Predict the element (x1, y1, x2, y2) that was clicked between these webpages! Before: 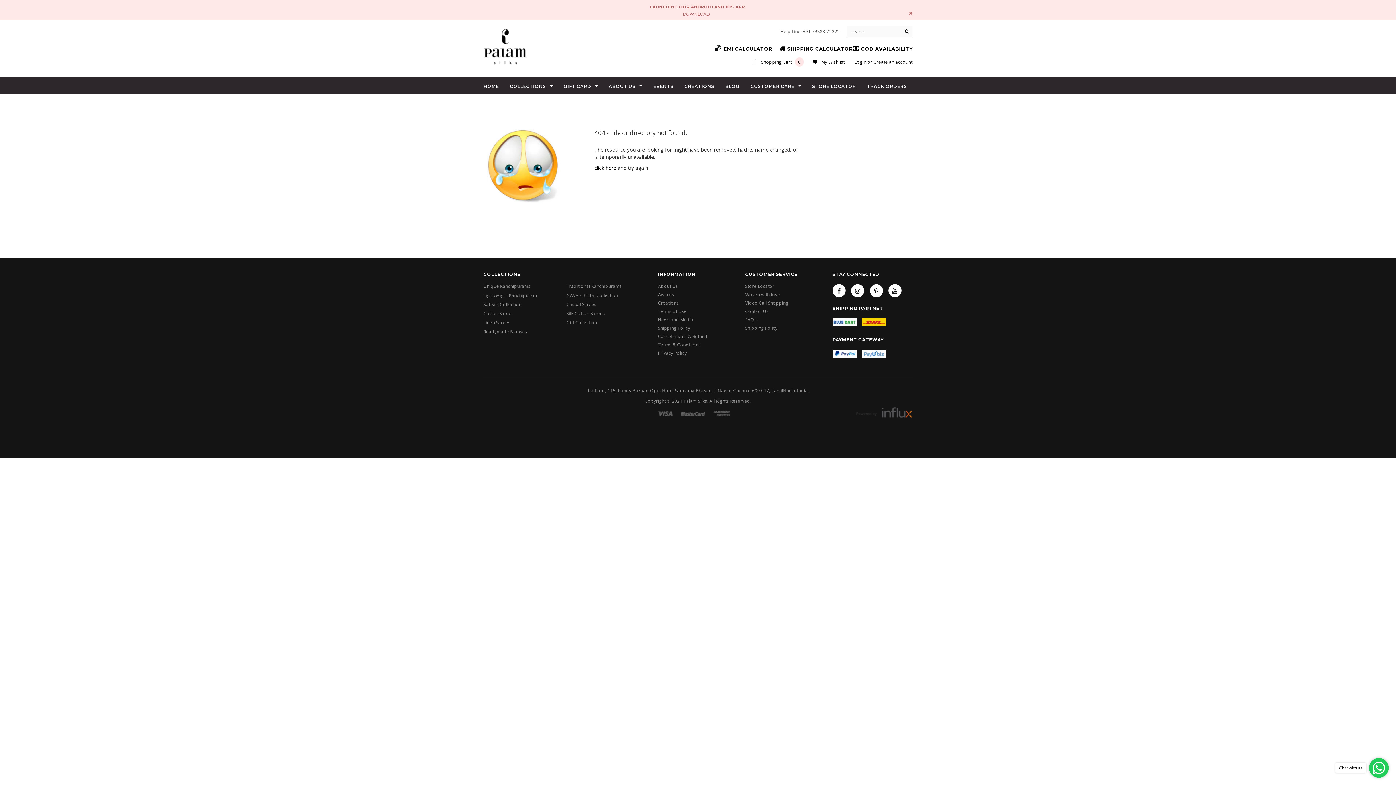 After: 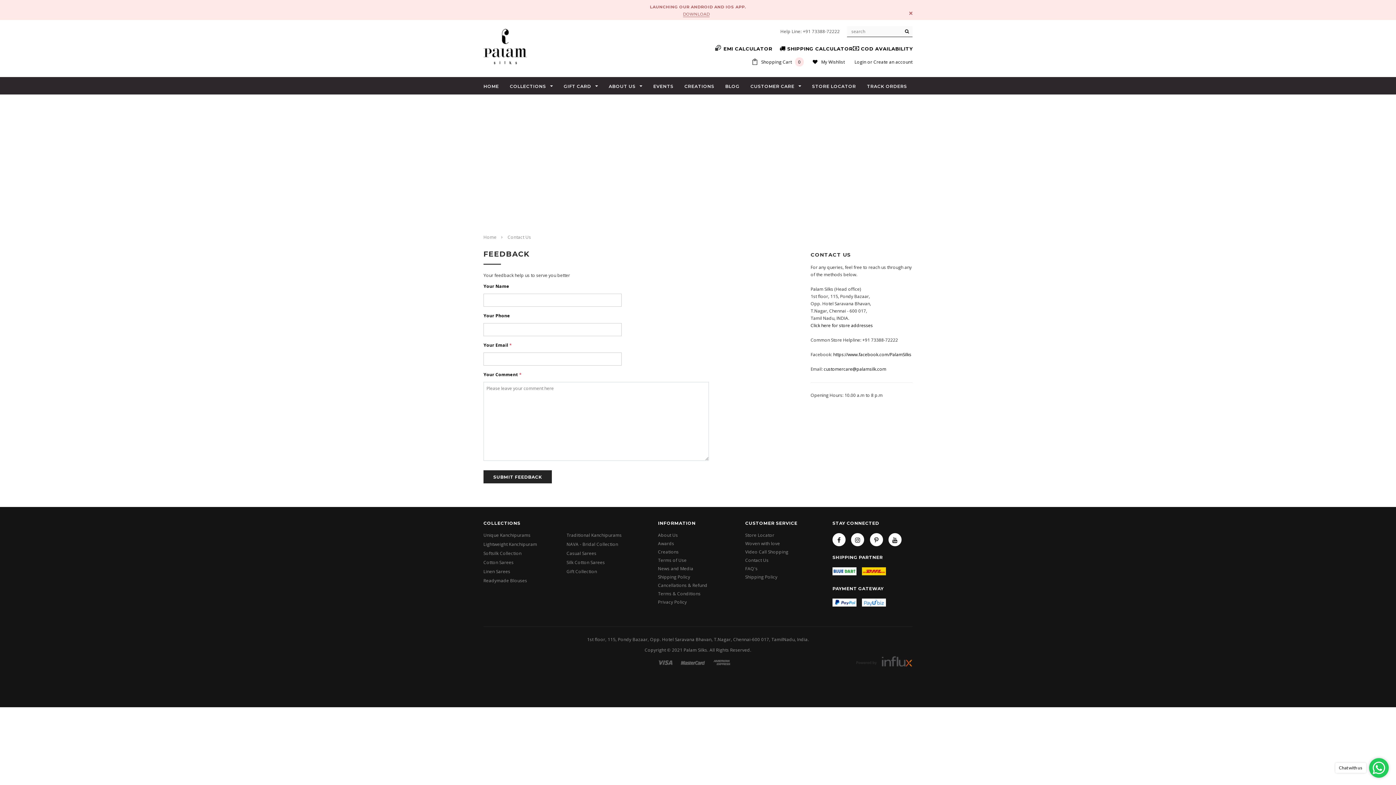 Action: bbox: (745, 308, 768, 314) label: Contact Us